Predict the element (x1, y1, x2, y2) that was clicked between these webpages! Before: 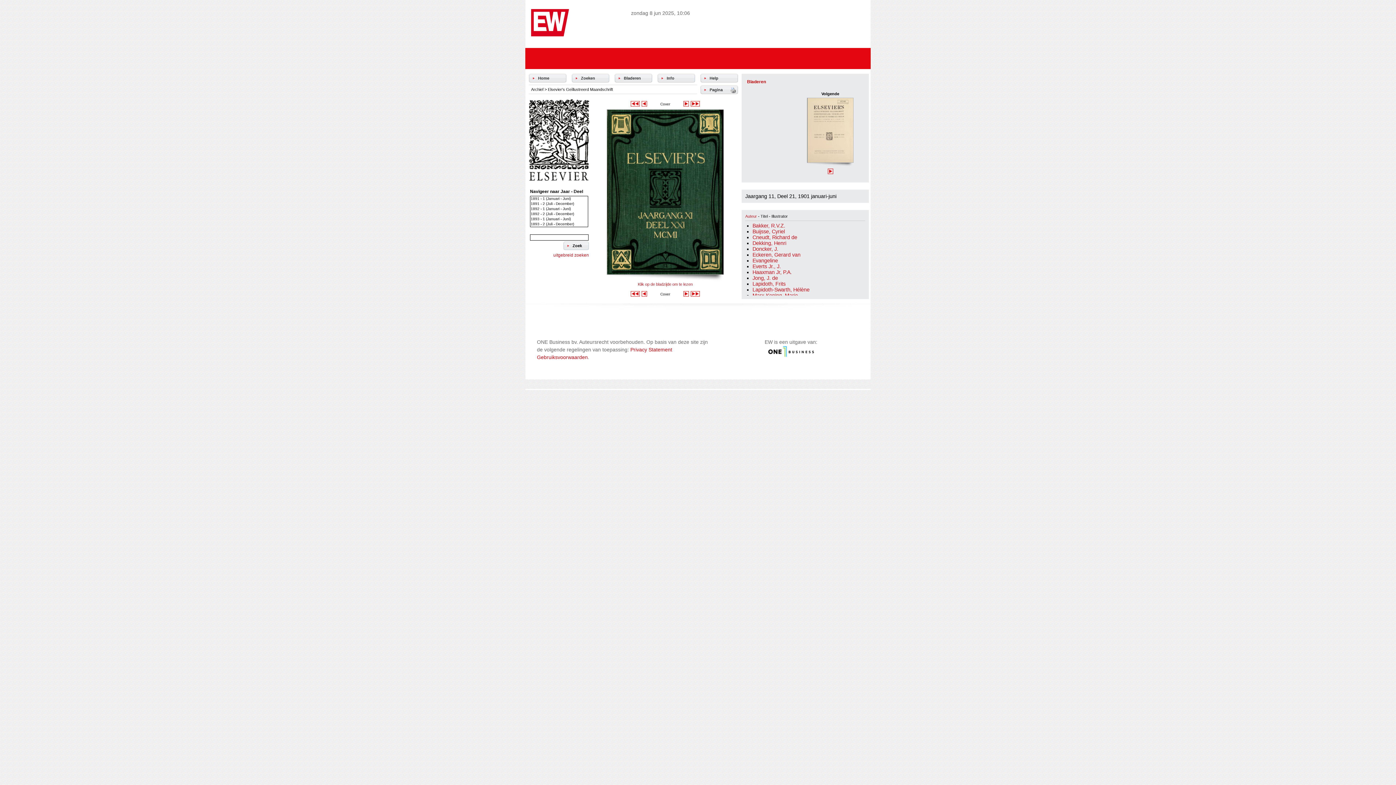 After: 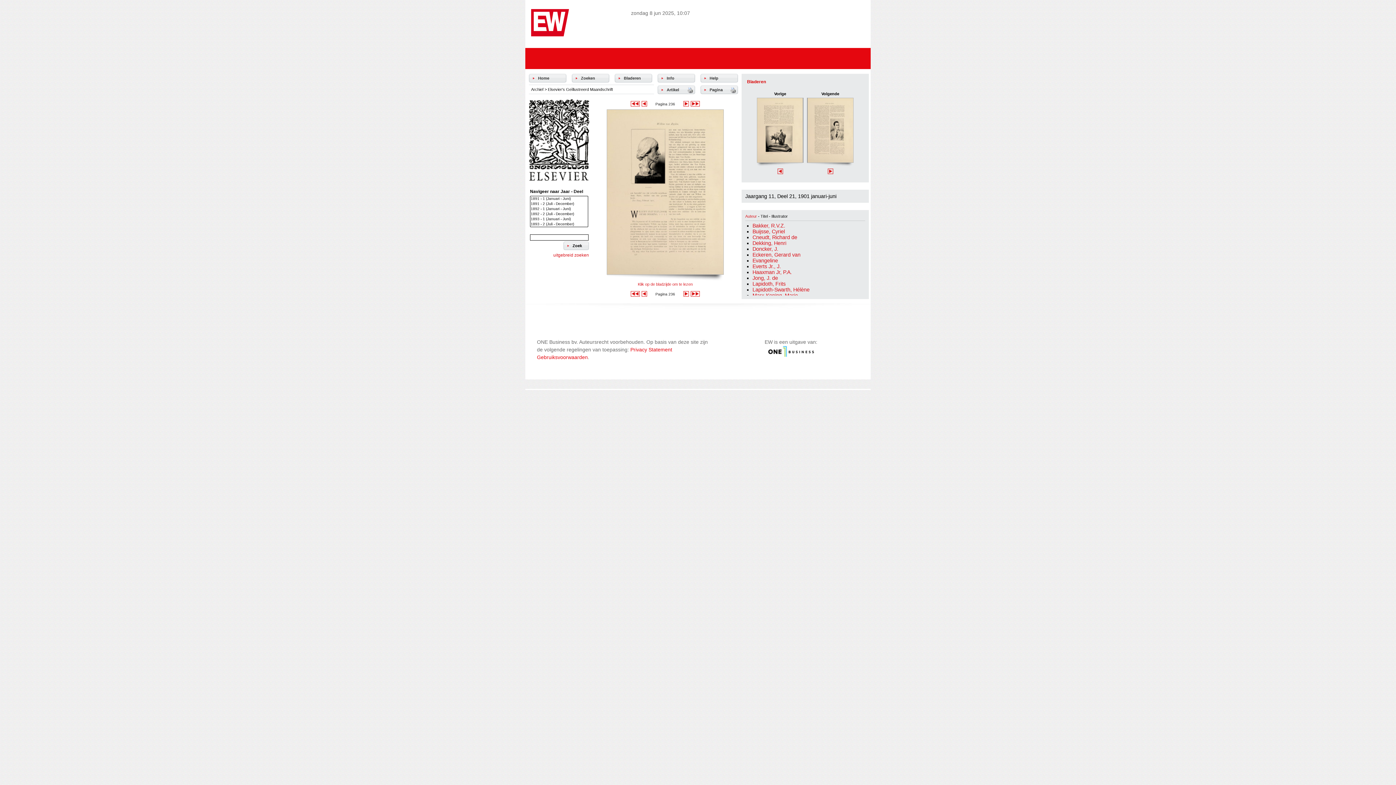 Action: label: Dekking, Henri bbox: (752, 240, 786, 246)